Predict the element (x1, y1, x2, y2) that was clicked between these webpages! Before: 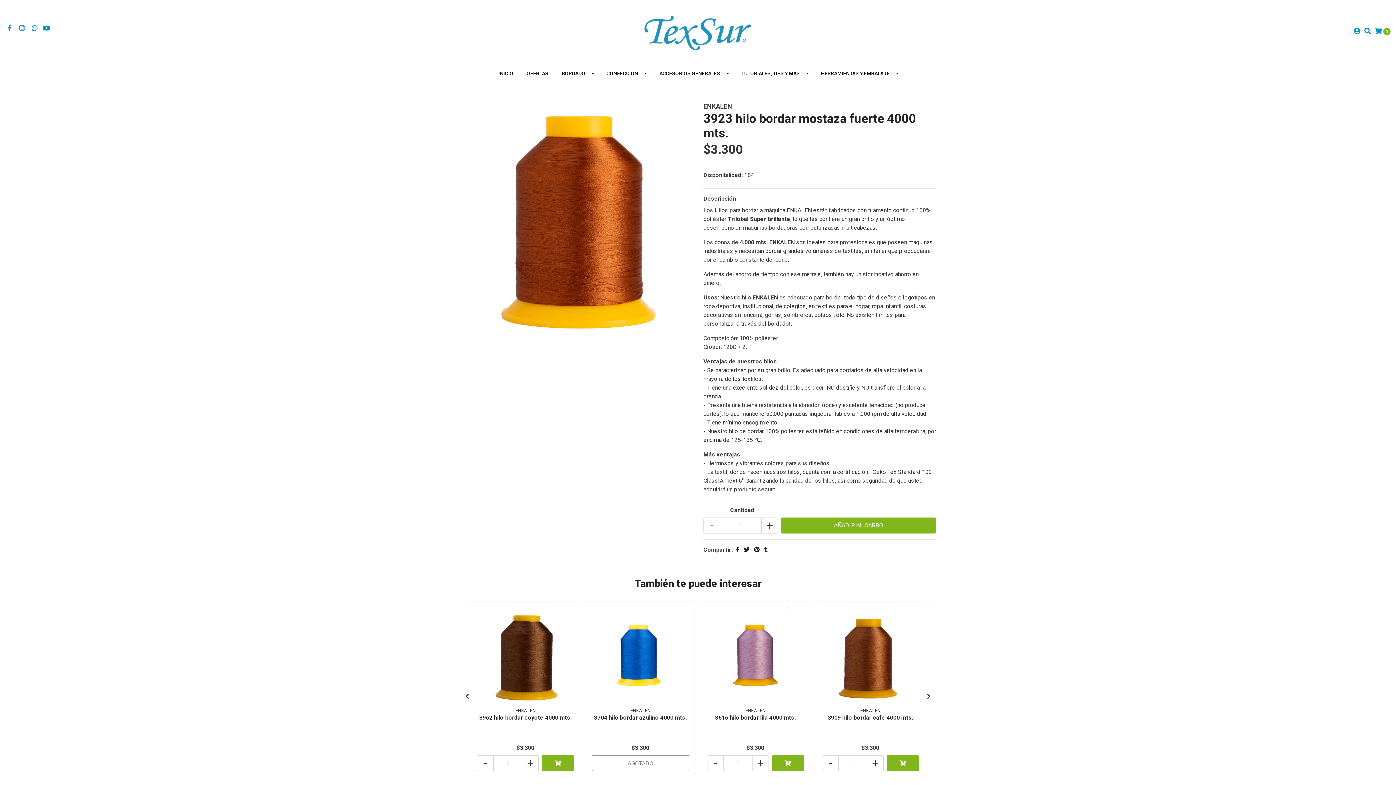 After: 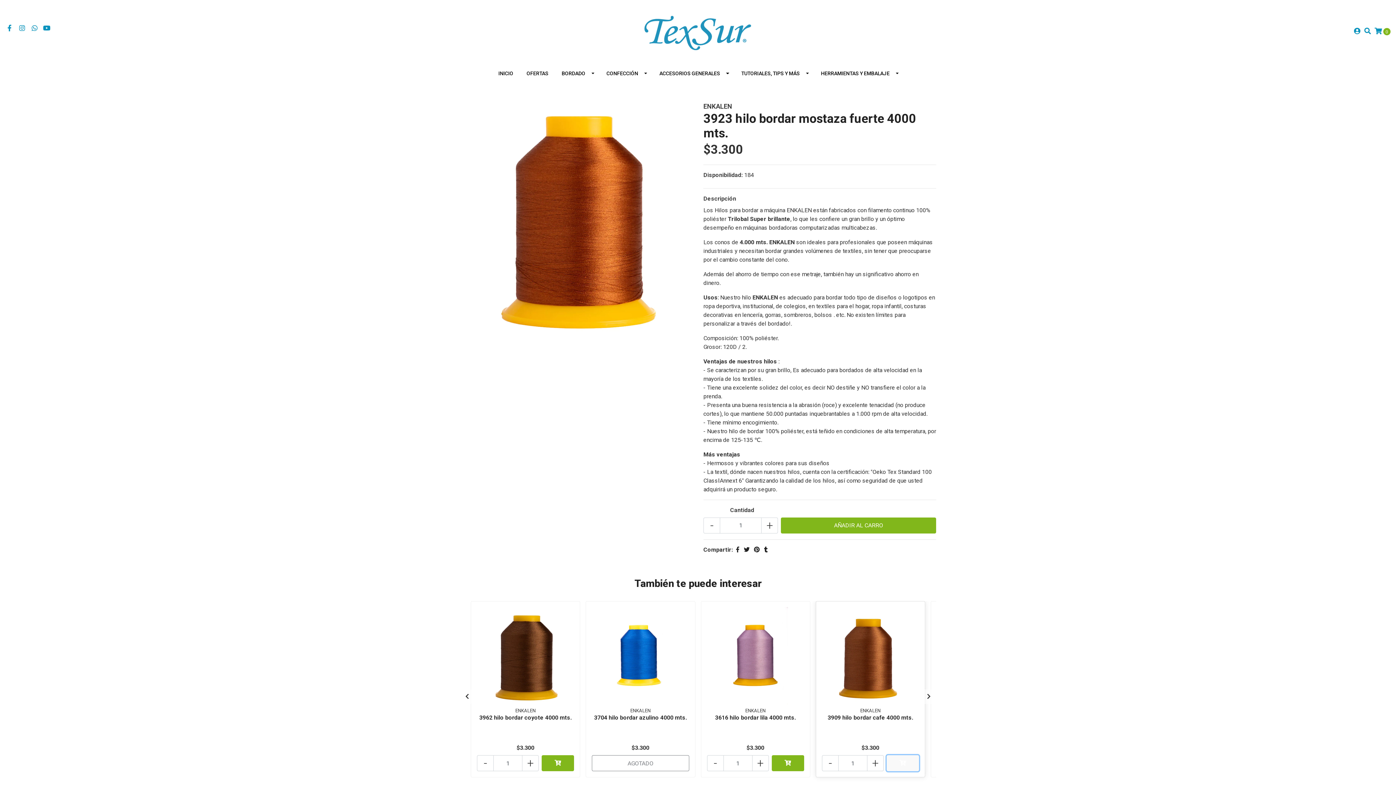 Action: bbox: (886, 755, 919, 771)